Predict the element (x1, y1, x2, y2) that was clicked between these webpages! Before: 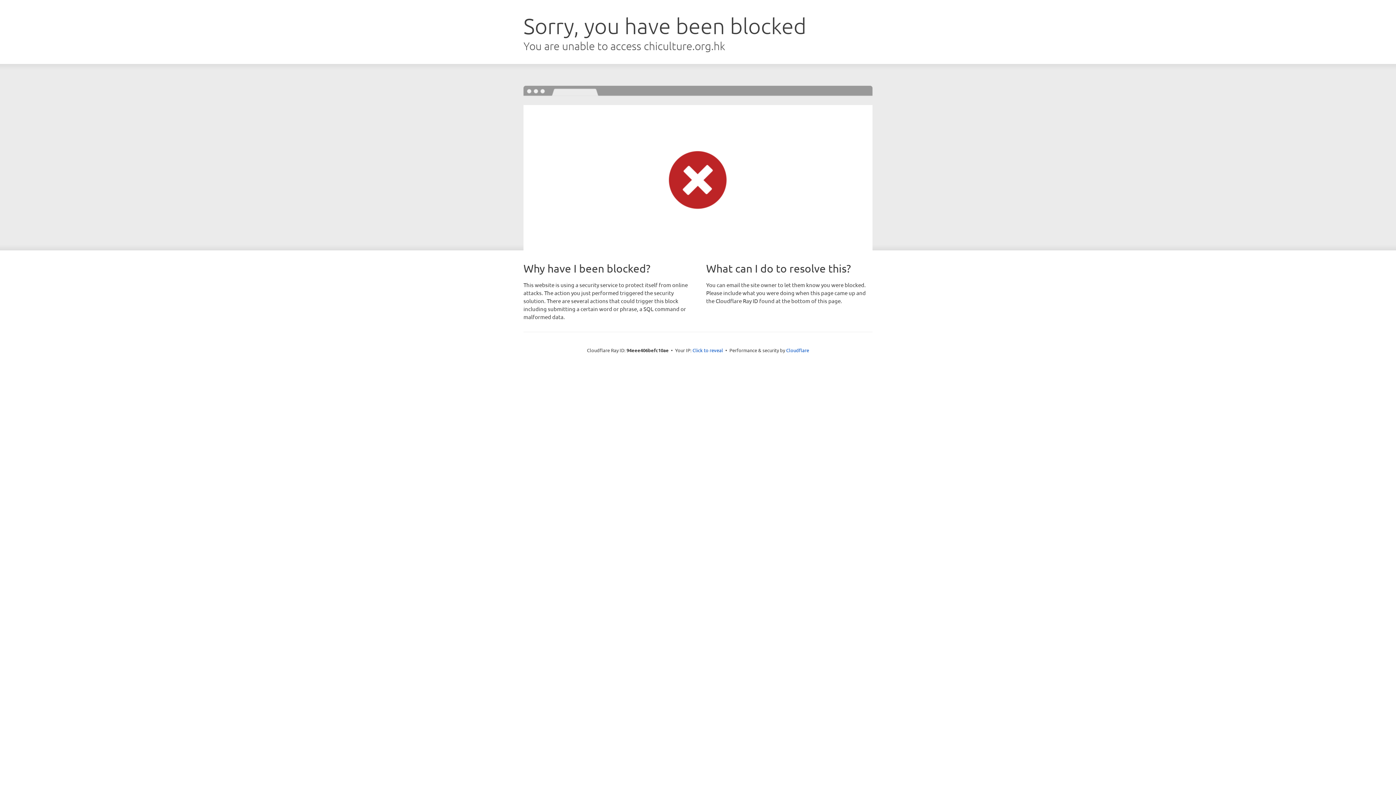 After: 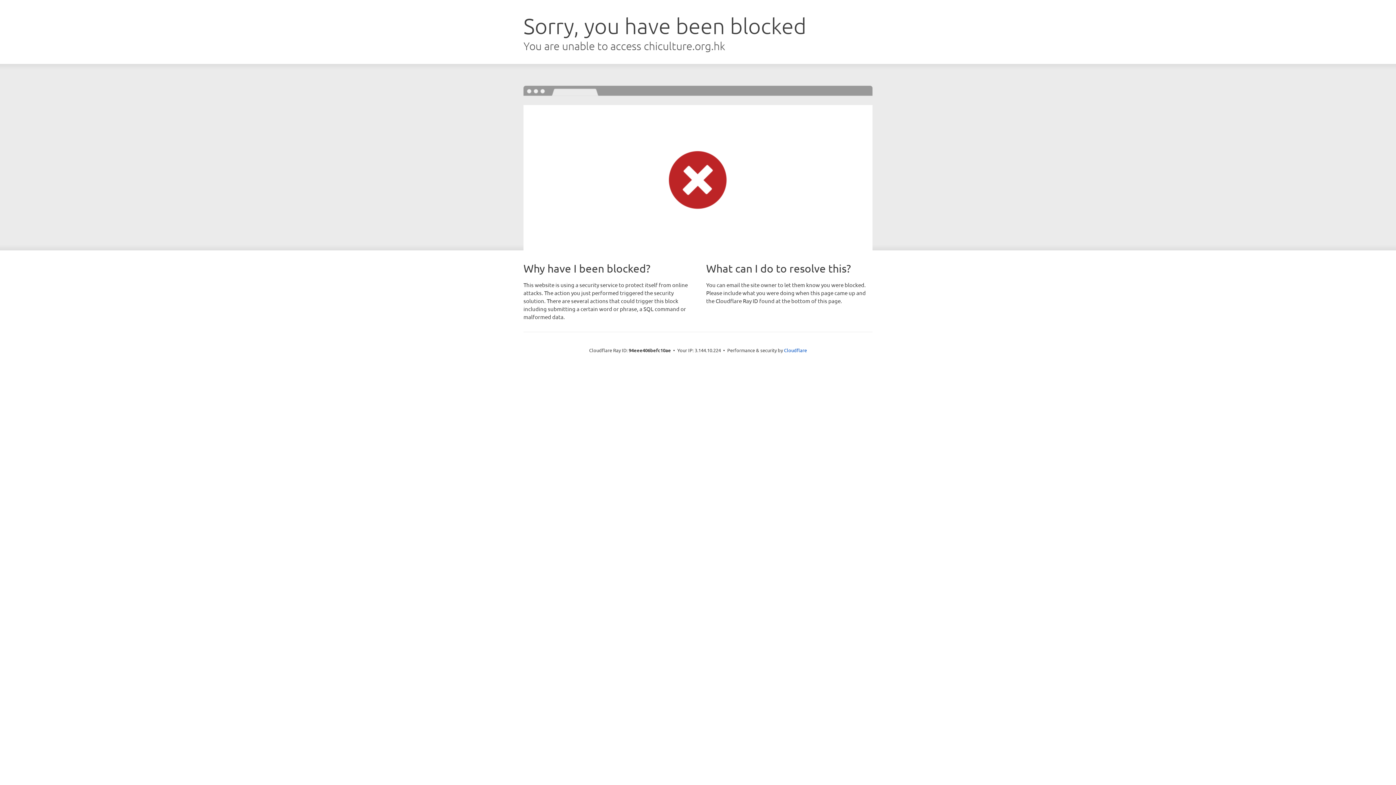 Action: bbox: (692, 346, 723, 353) label: Click to reveal